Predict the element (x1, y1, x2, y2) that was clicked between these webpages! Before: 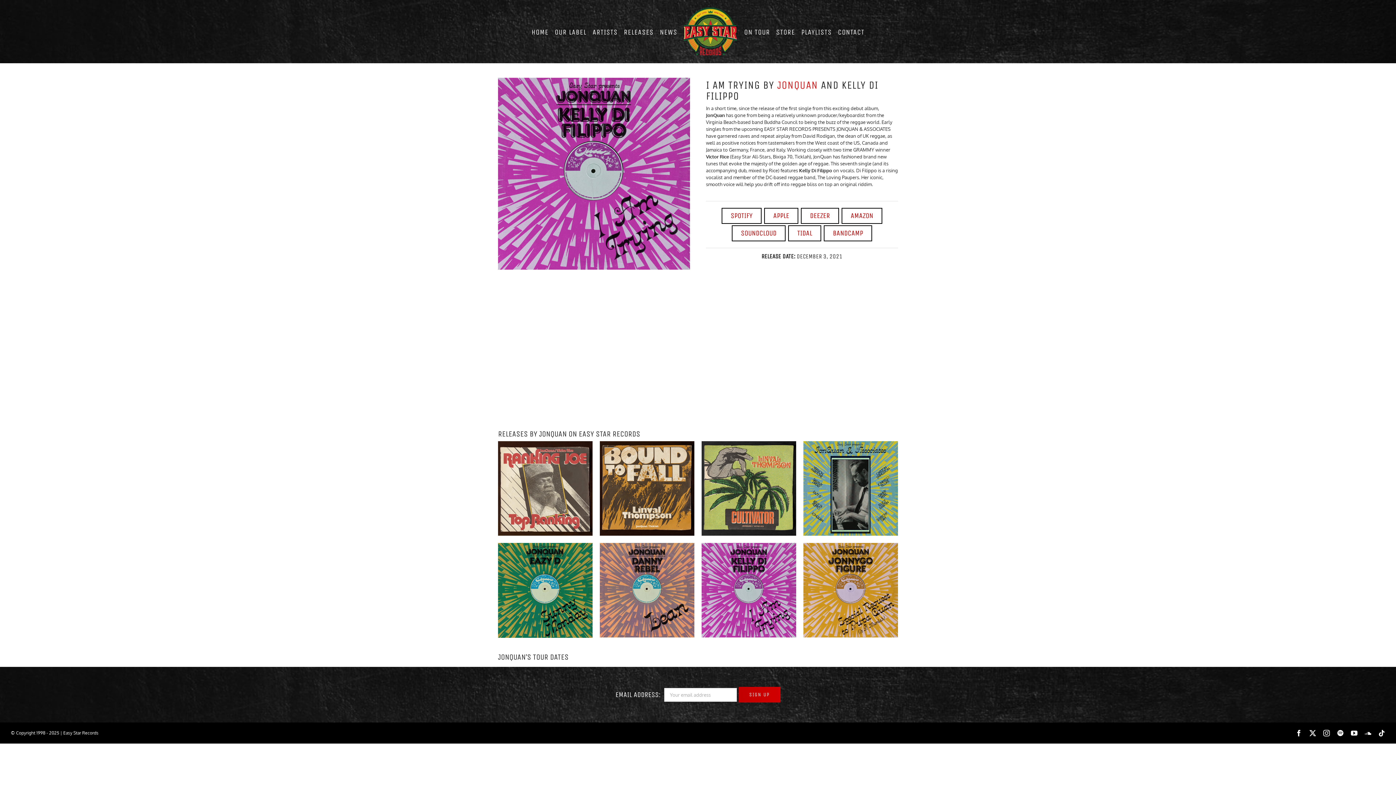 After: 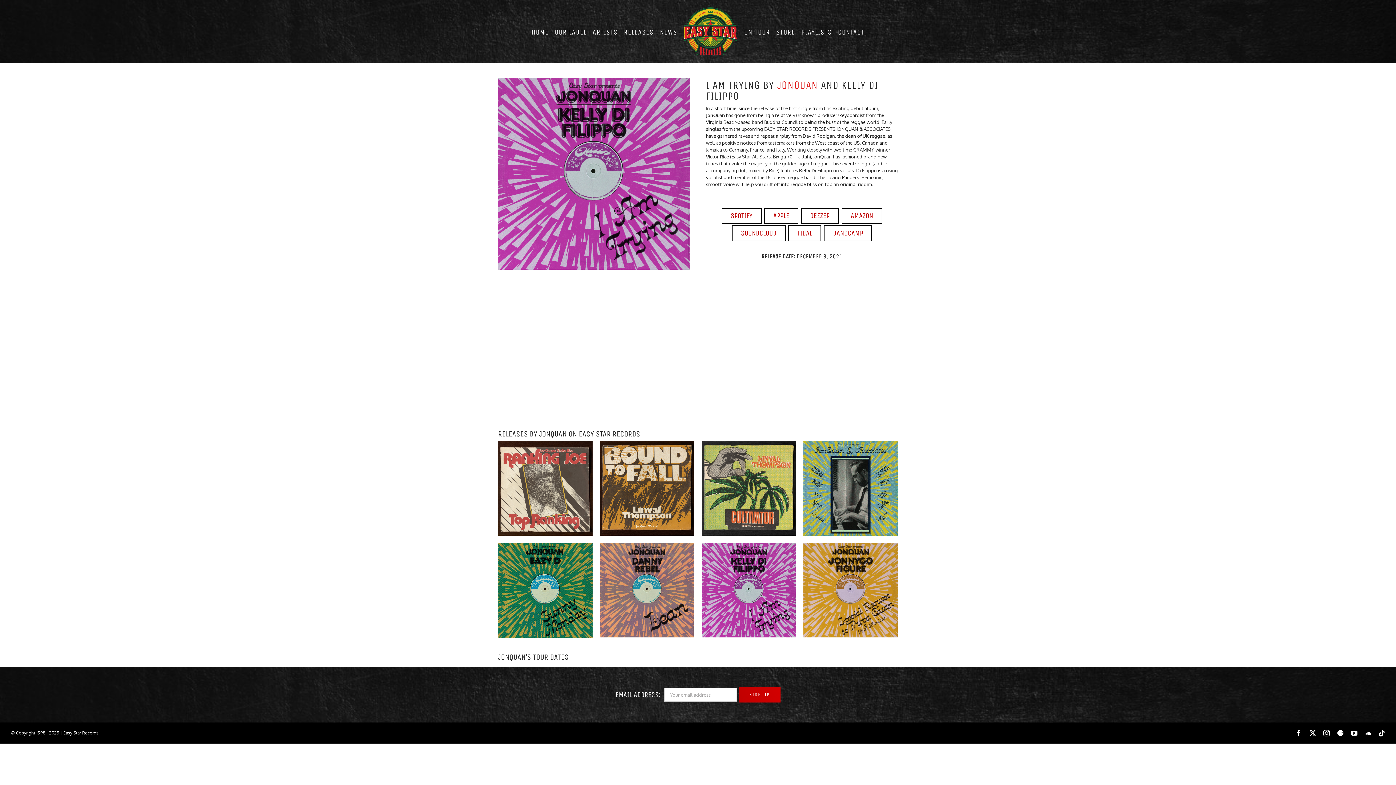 Action: label: I Am Trying bbox: (701, 543, 796, 549)